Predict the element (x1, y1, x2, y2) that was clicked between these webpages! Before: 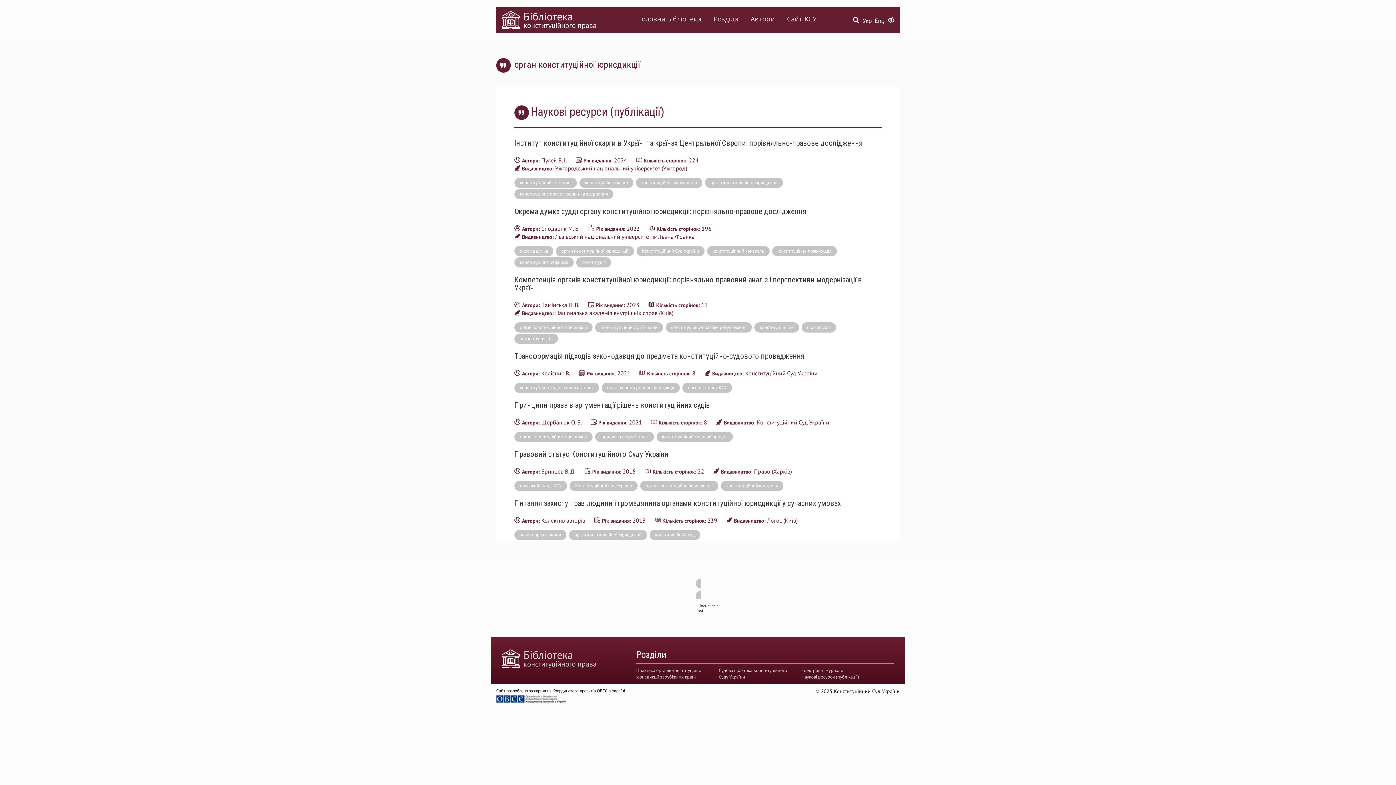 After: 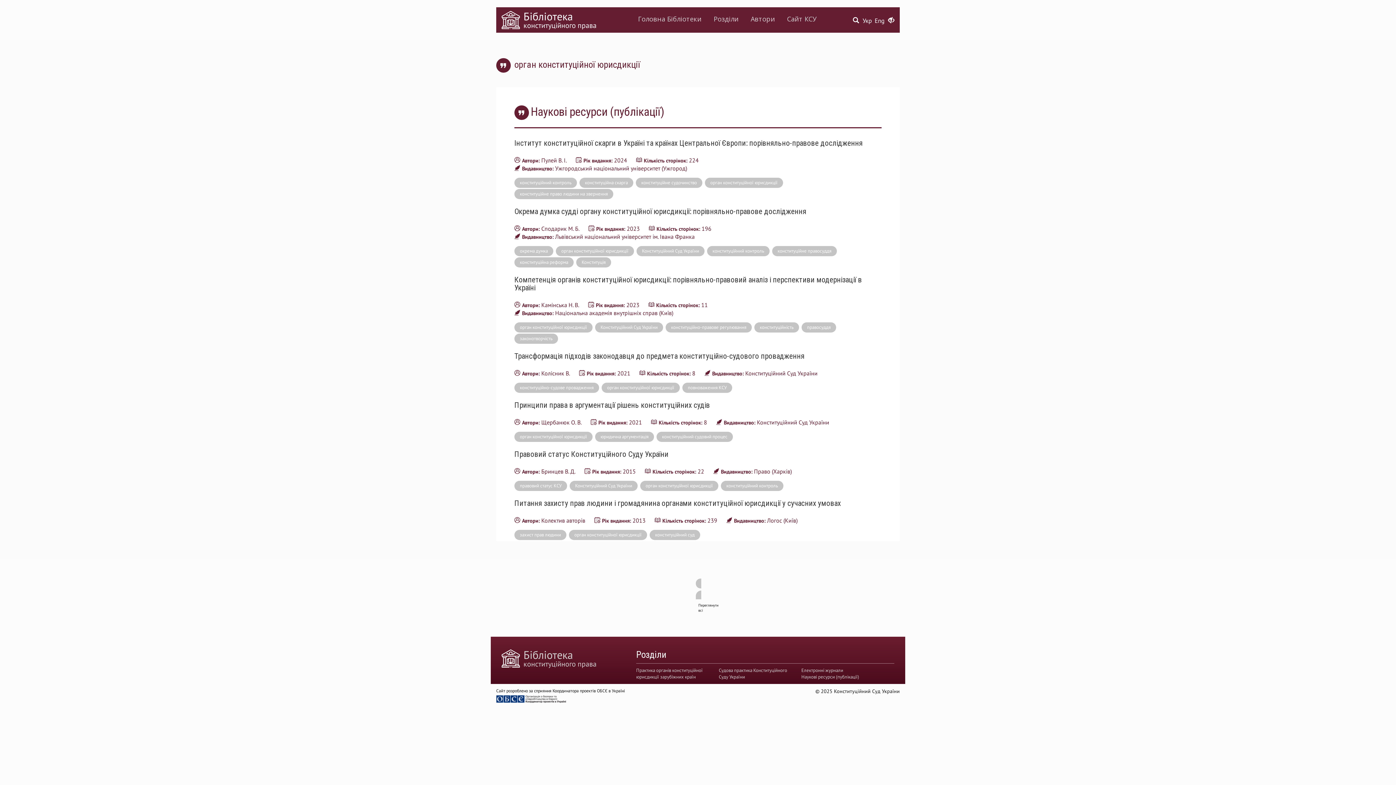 Action: label: орган конституційної юрисдикції bbox: (601, 382, 680, 393)